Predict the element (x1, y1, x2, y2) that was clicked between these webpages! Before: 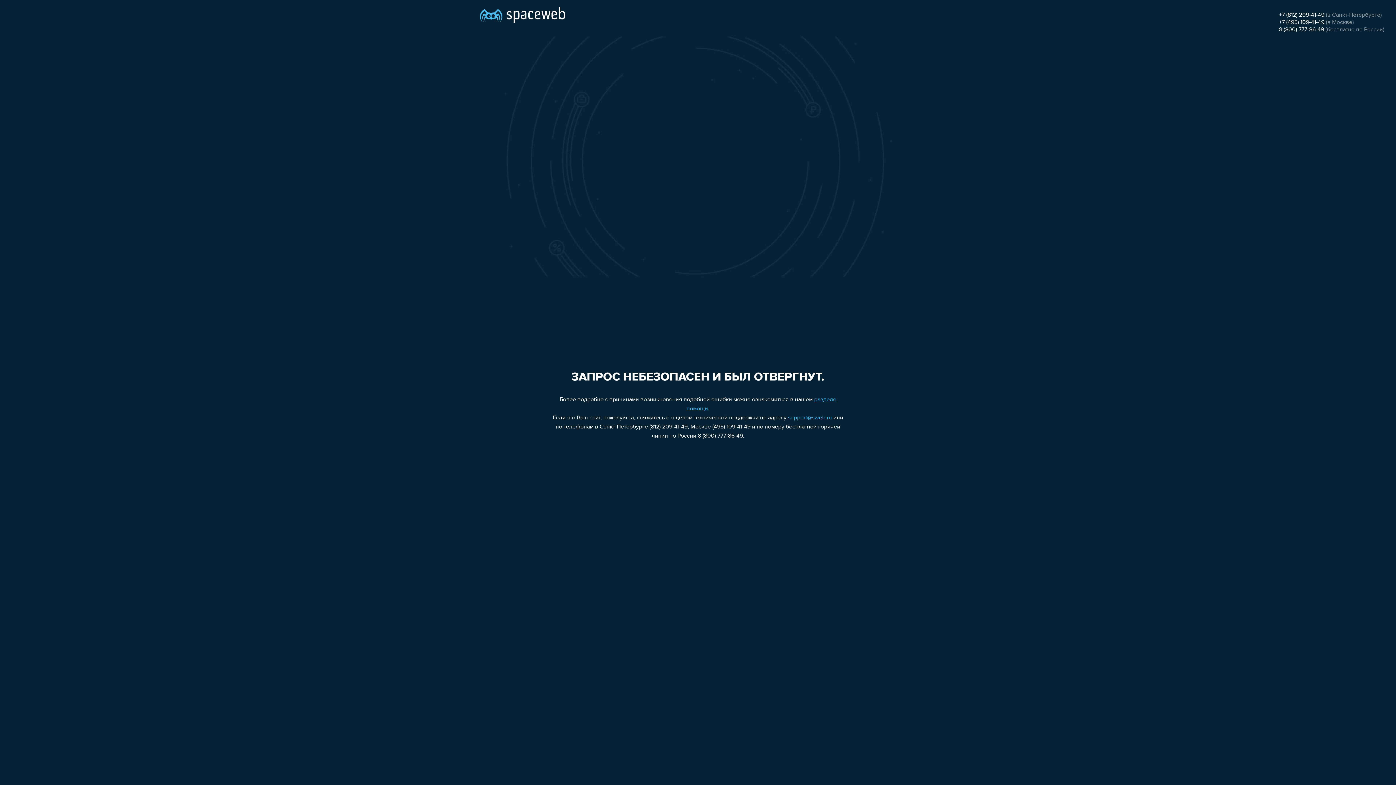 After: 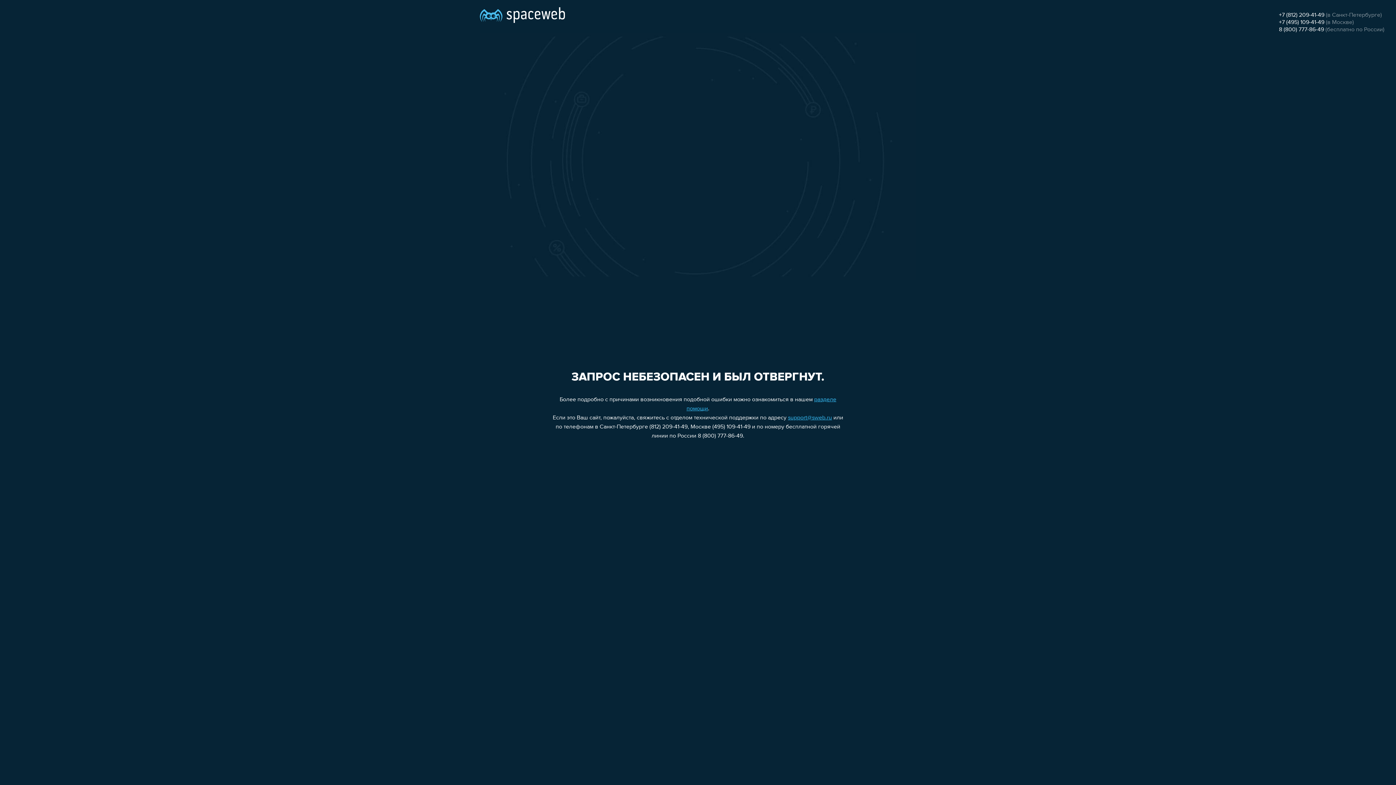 Action: label: +7 (495) 109-41-49 bbox: (1279, 19, 1324, 25)